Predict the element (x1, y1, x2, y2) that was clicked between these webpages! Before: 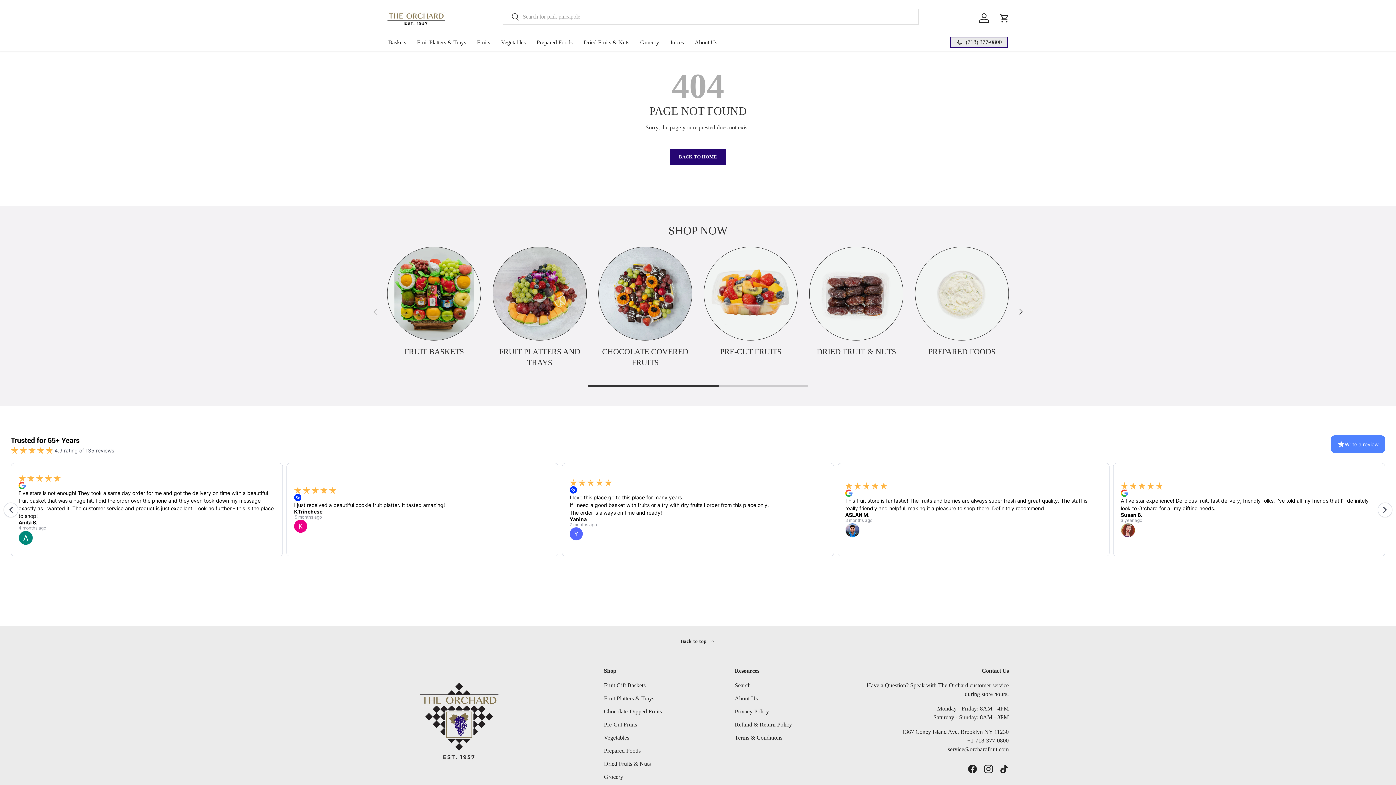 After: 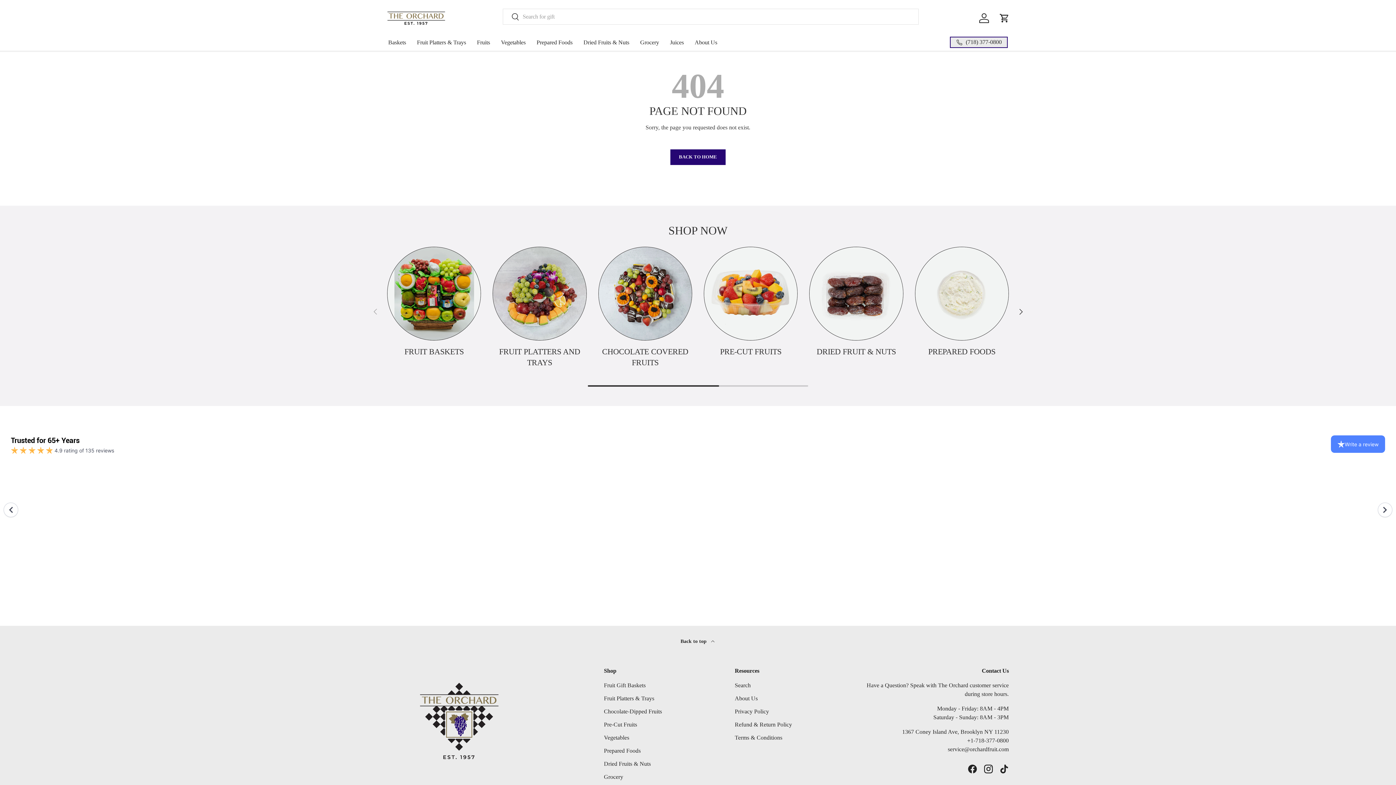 Action: bbox: (503, 8, 519, 25) label: Search